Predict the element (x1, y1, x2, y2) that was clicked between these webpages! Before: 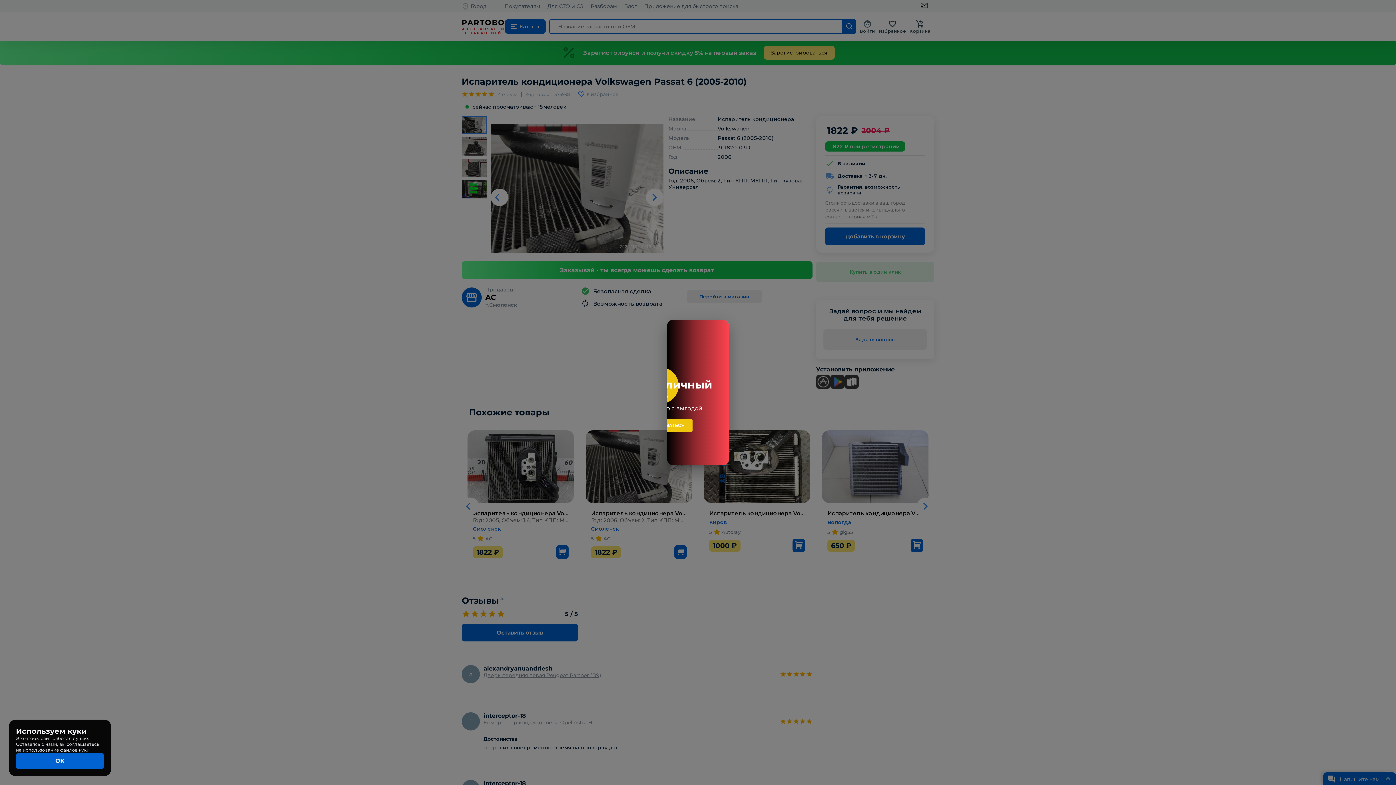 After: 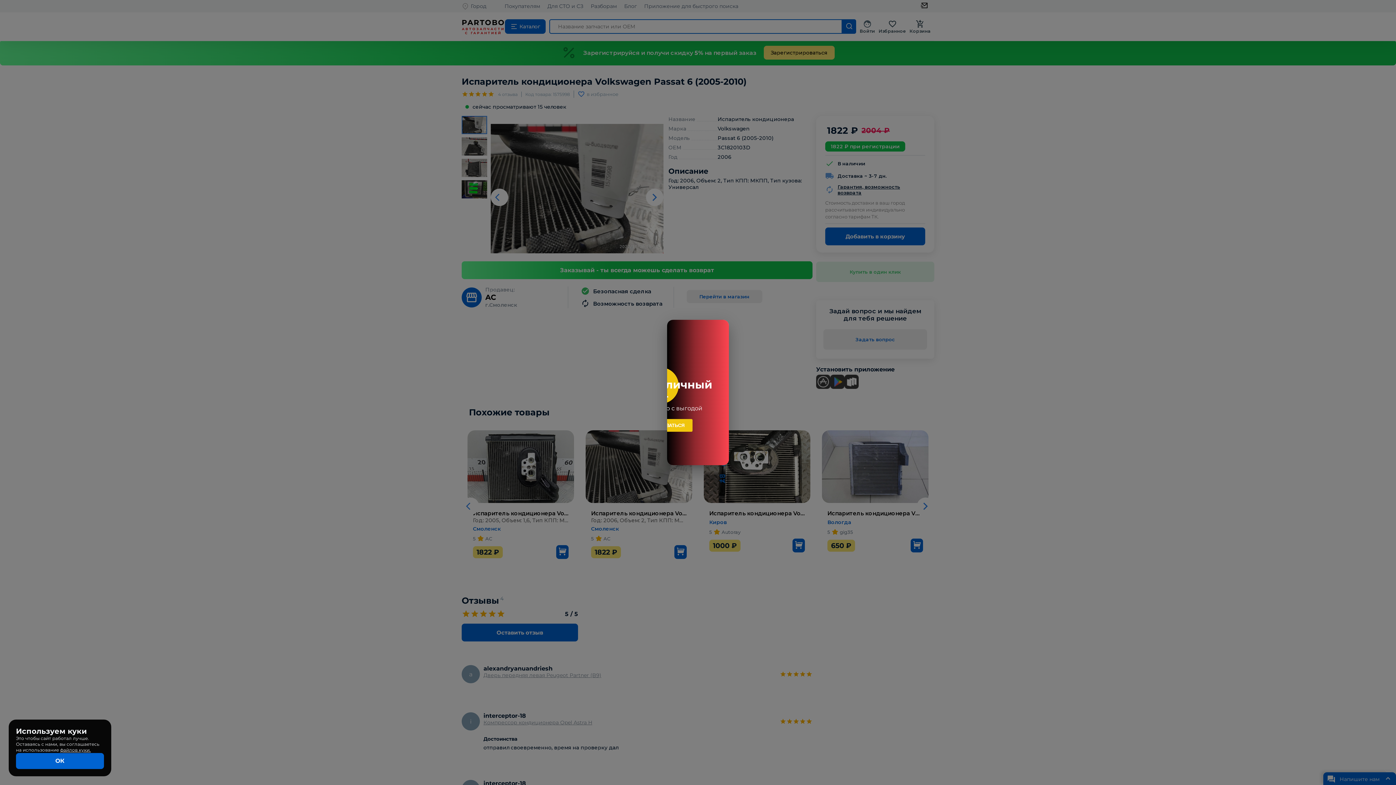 Action: bbox: (60, 747, 90, 753) label: файлов куки.